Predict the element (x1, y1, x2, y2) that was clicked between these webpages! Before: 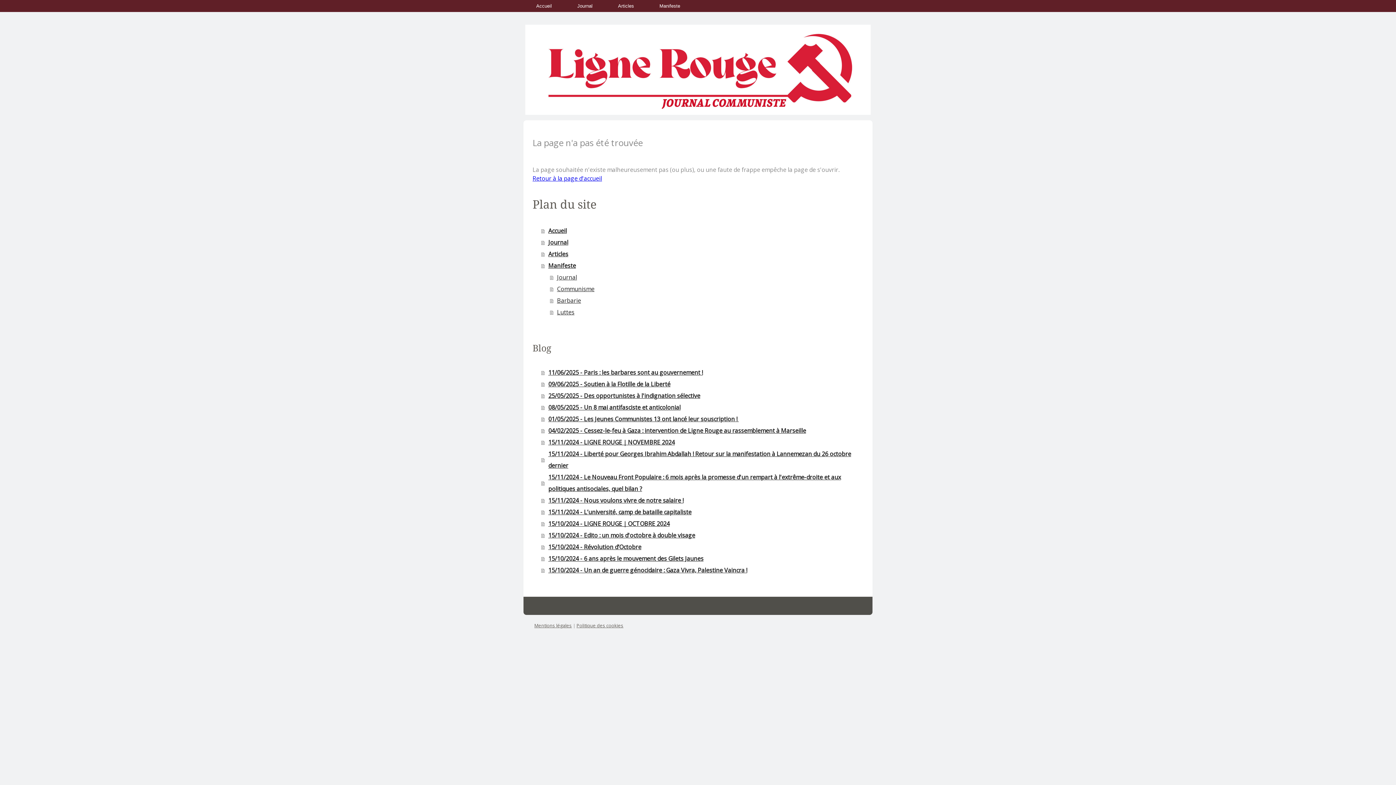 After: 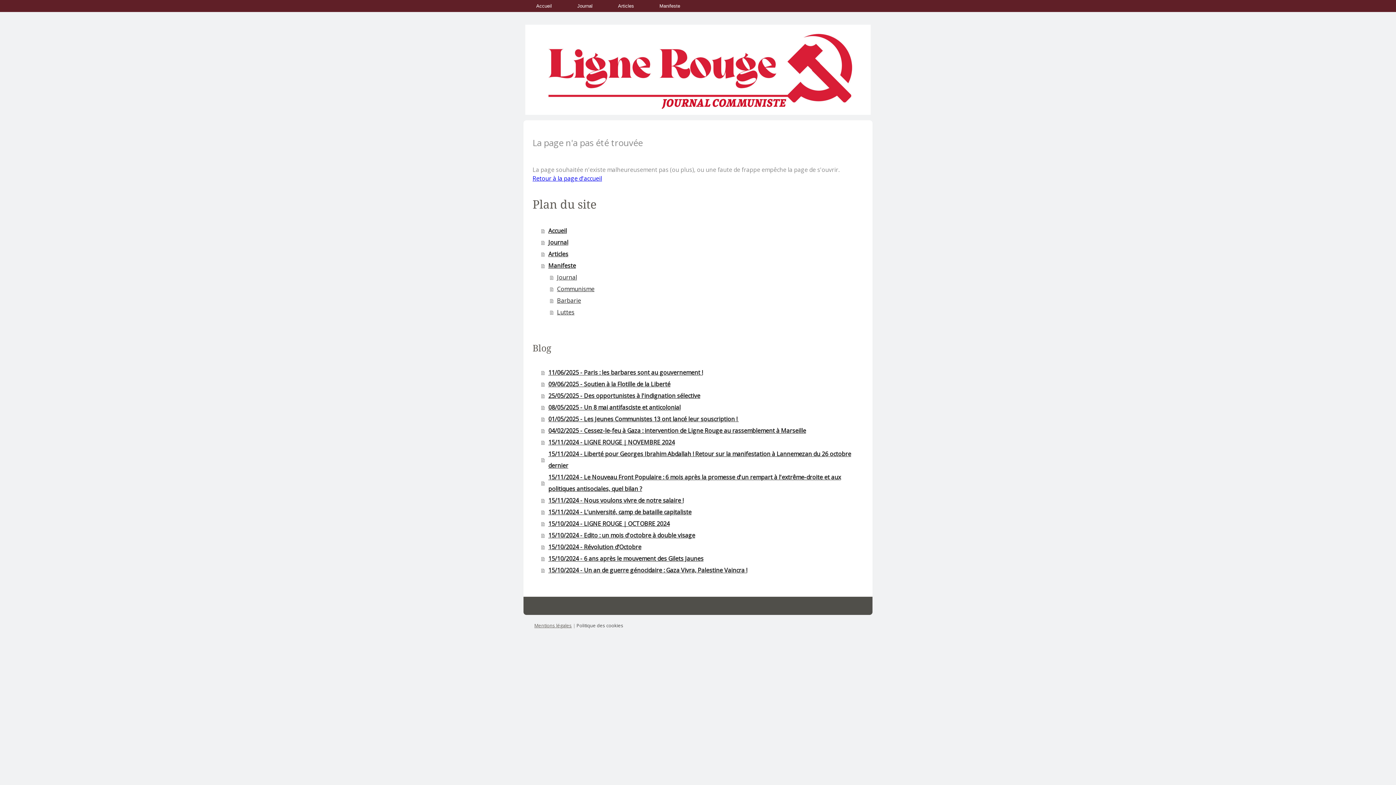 Action: bbox: (576, 622, 623, 628) label: Politique des cookies